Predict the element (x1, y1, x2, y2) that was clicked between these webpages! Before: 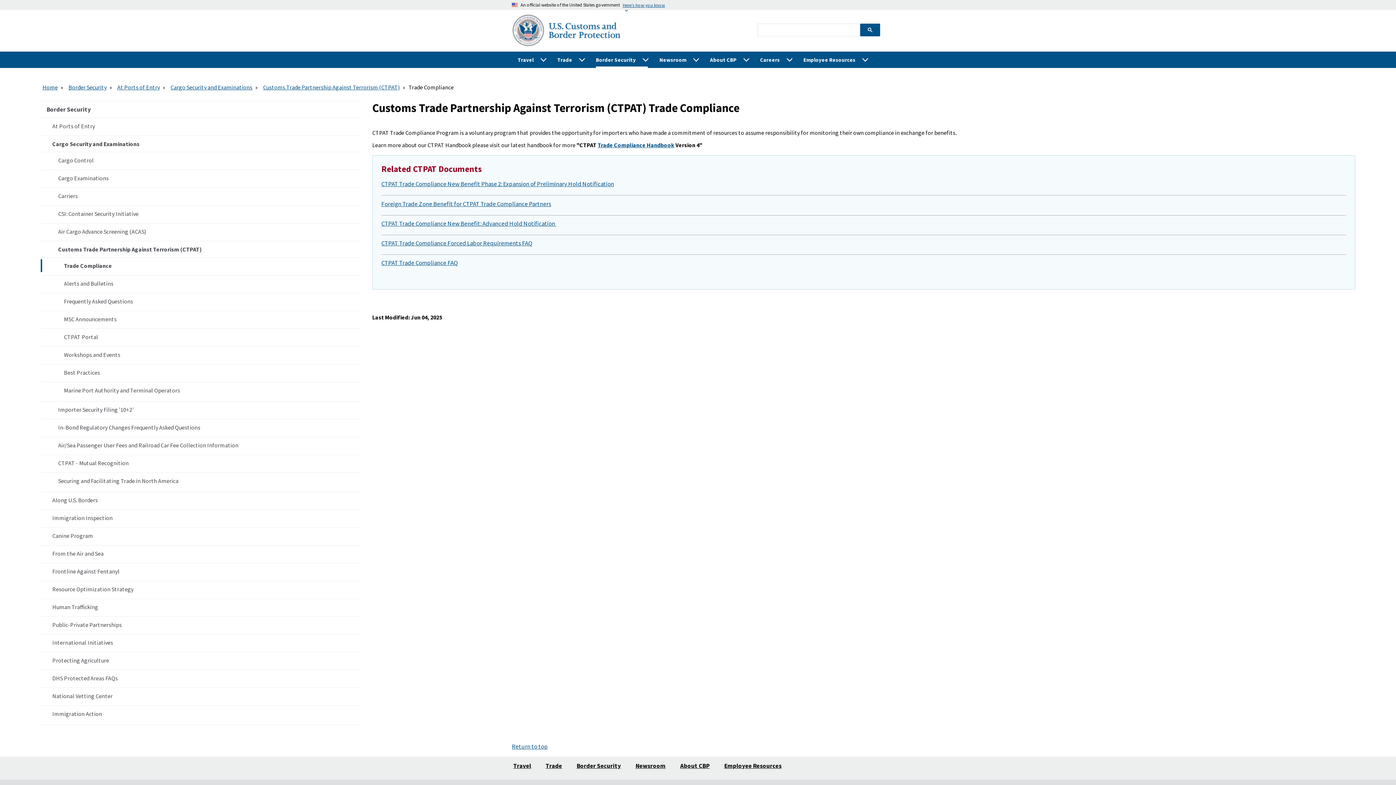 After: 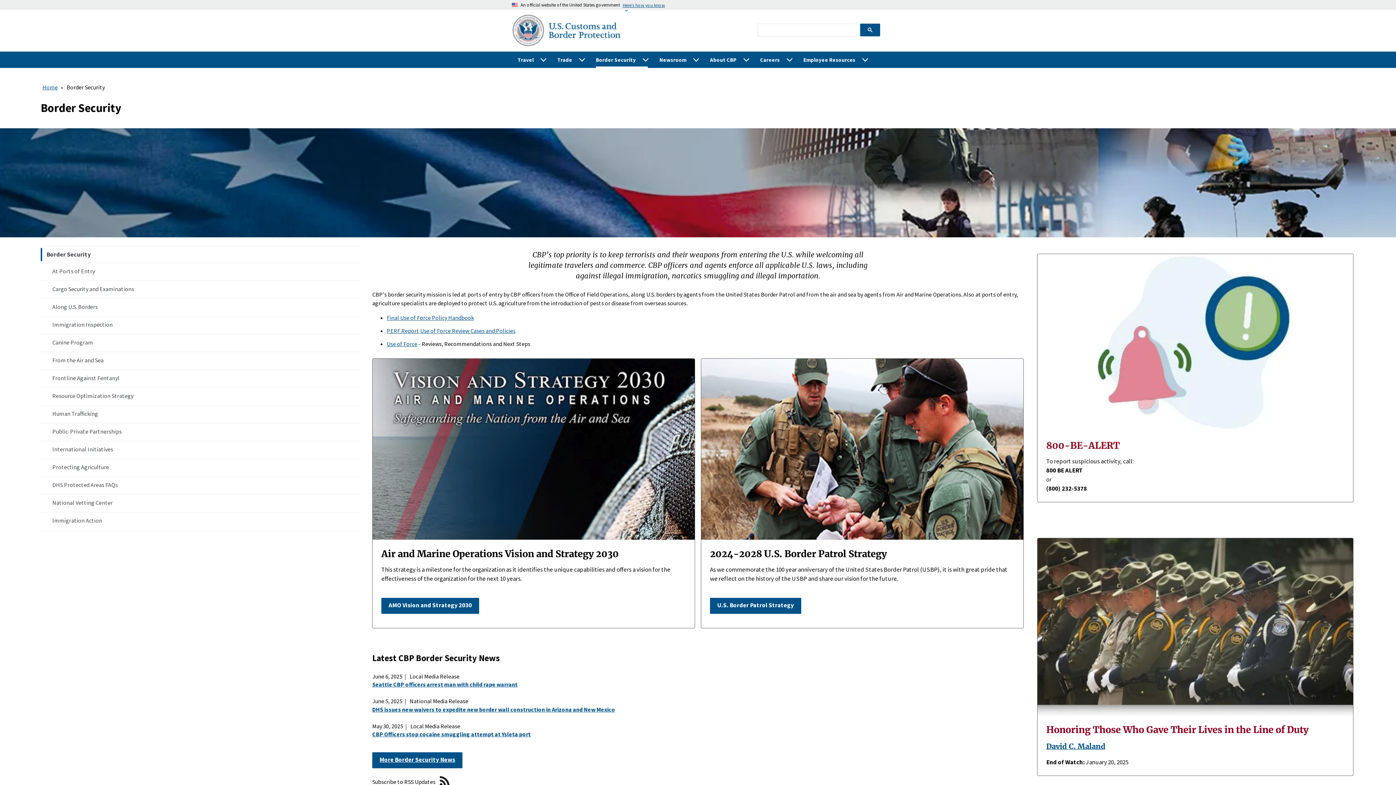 Action: bbox: (575, 757, 622, 775) label: Border Security